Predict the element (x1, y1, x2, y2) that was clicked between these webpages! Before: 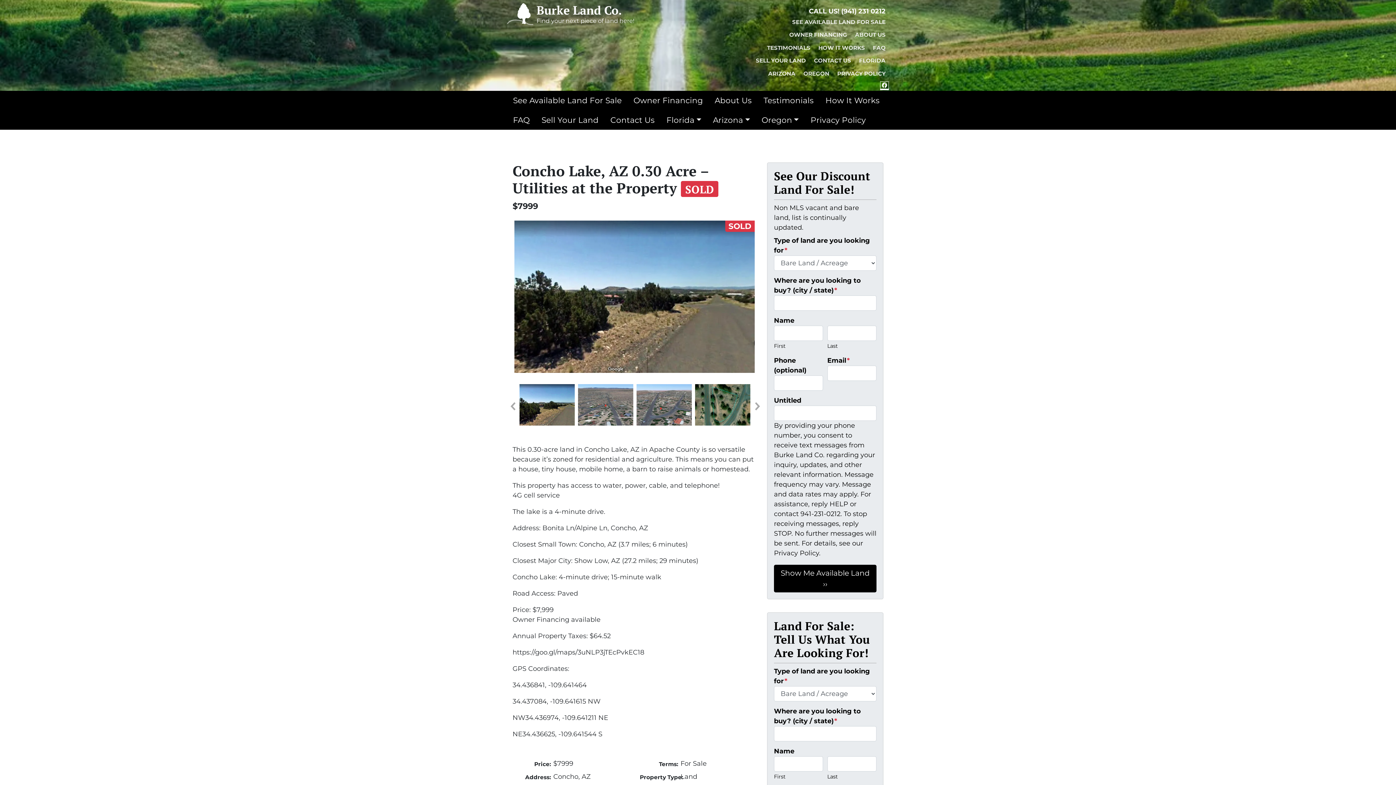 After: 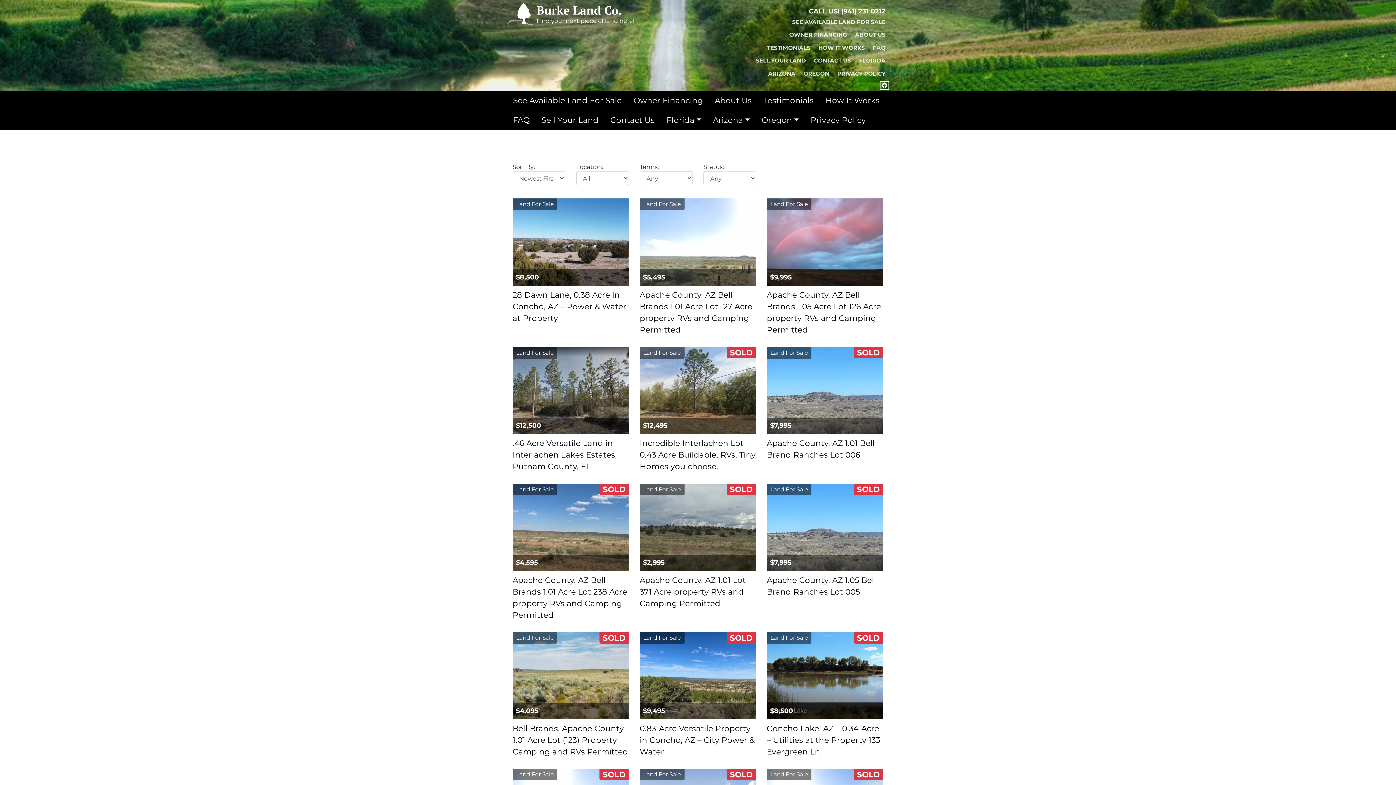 Action: bbox: (789, 16, 889, 29) label: SEE AVAILABLE LAND FOR SALE